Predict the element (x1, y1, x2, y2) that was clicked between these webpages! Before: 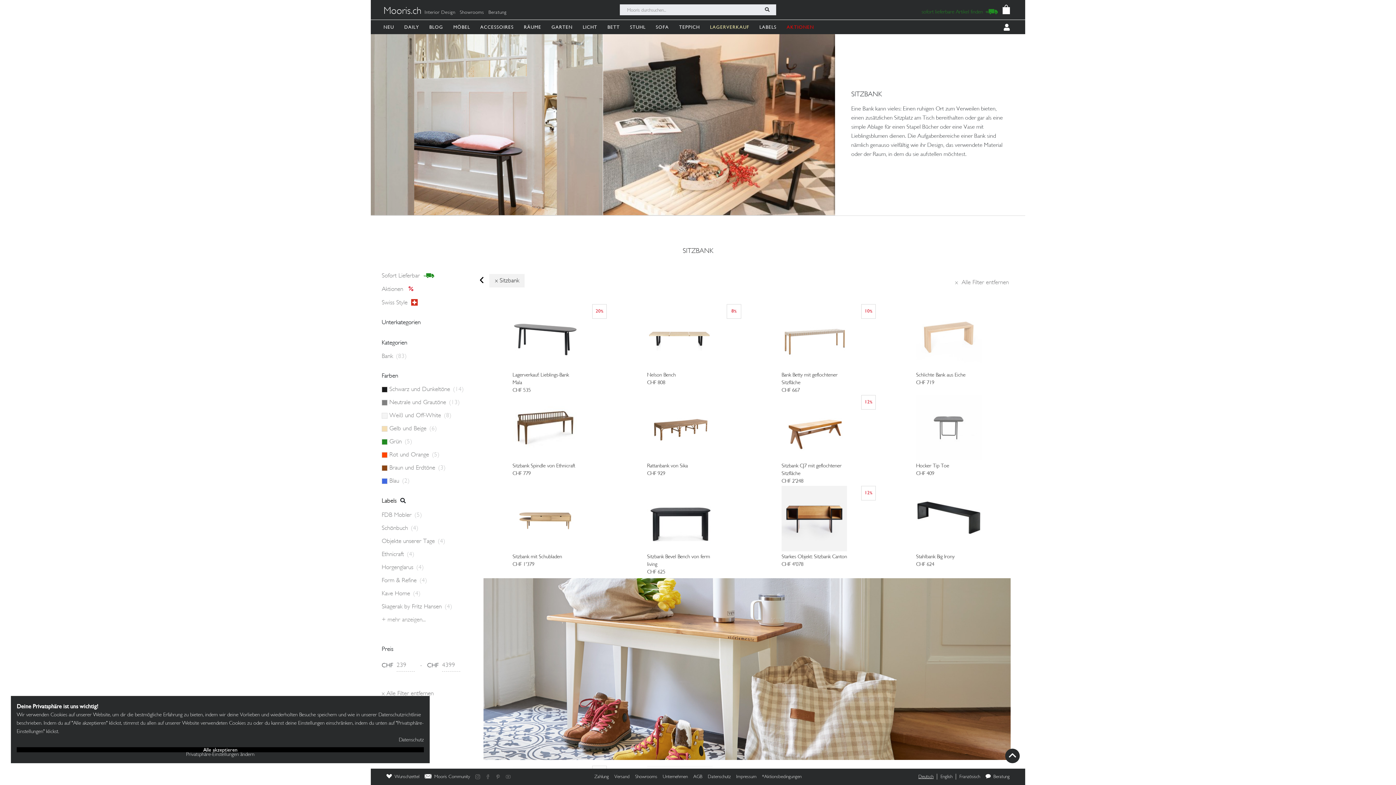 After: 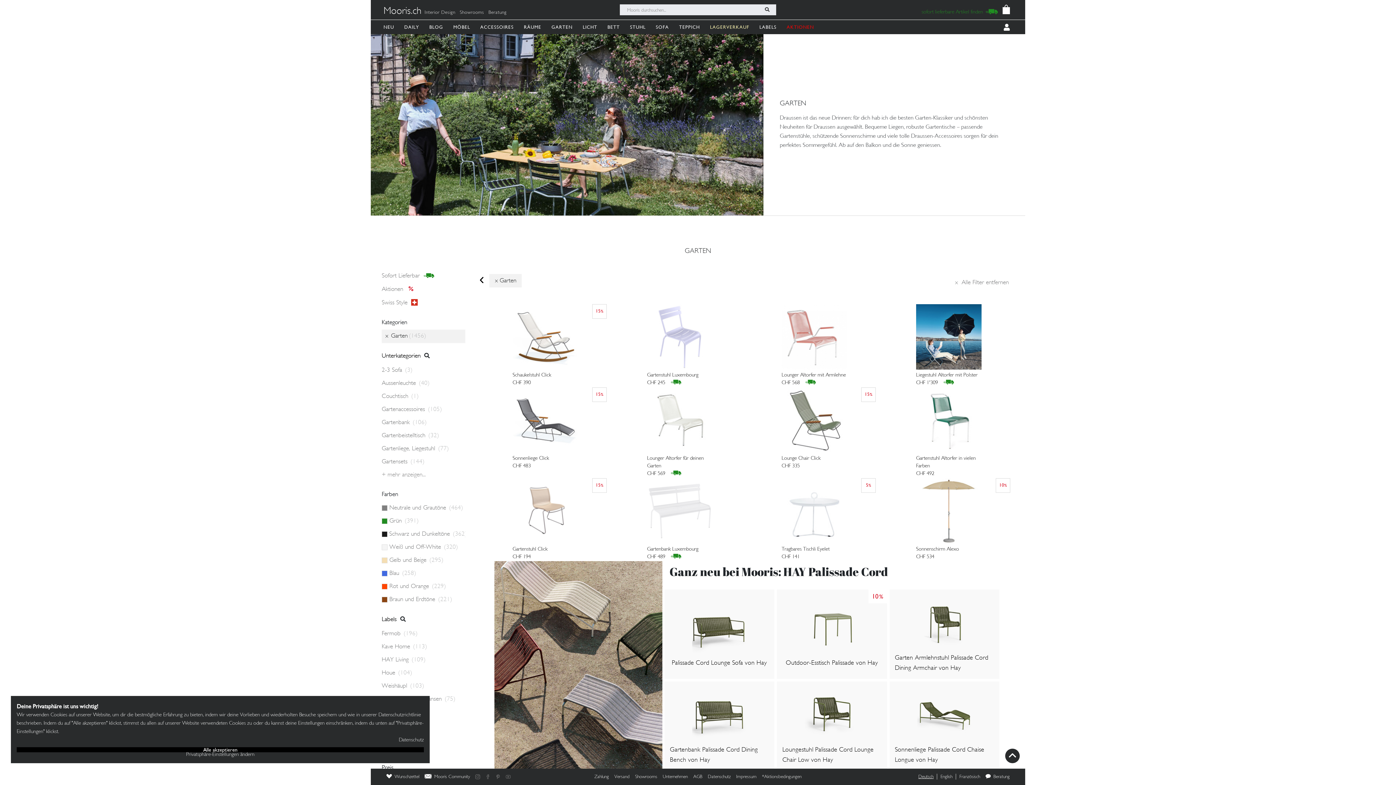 Action: bbox: (551, 19, 575, 34) label: GARTEN